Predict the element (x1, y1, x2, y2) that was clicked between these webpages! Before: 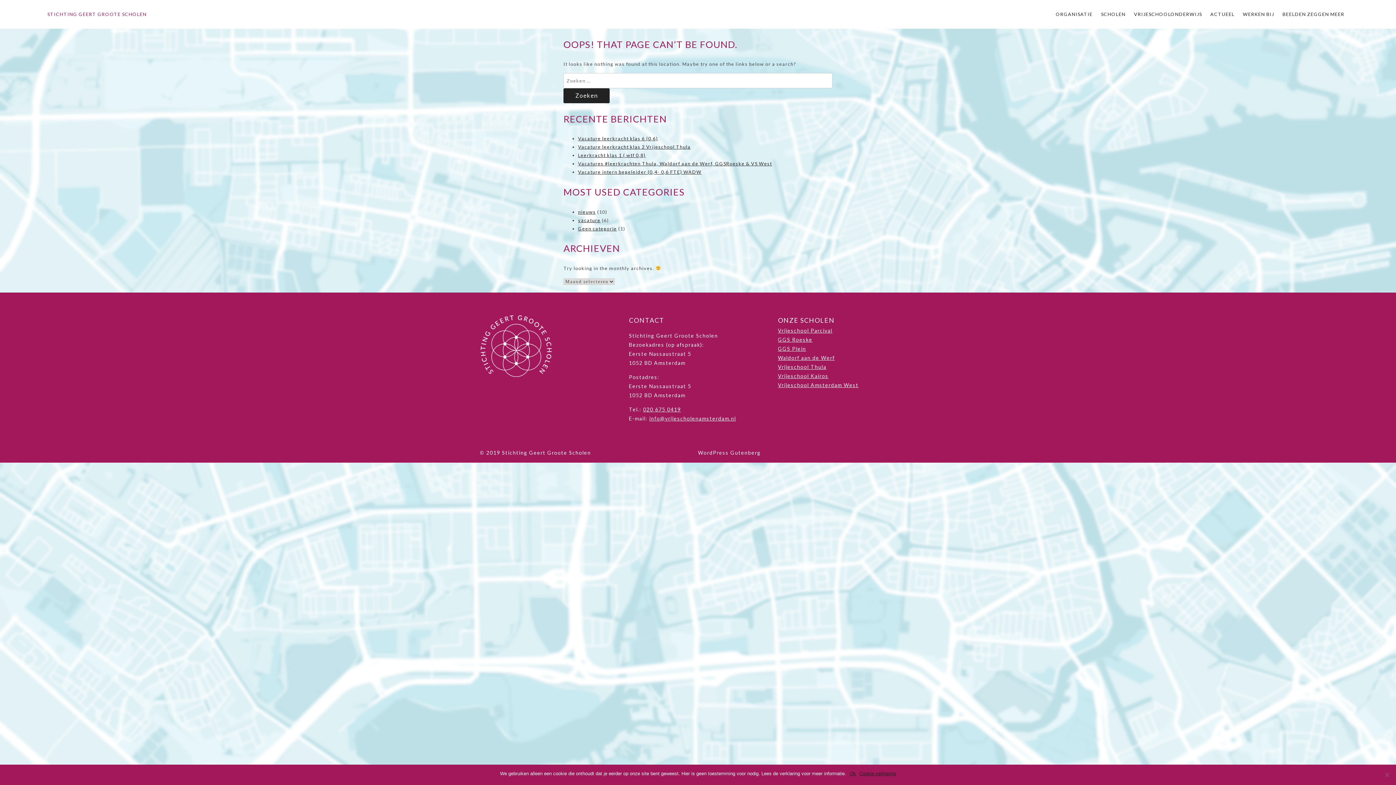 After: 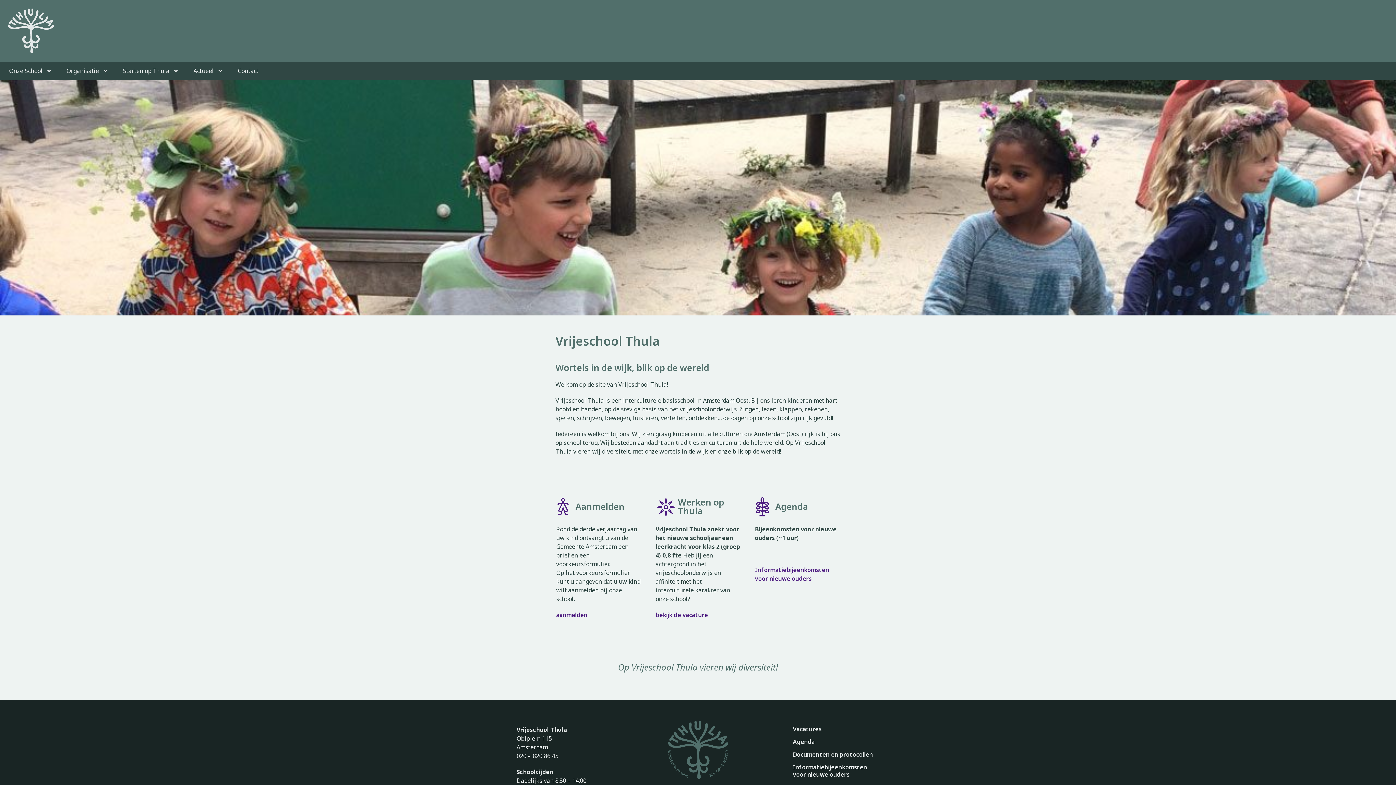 Action: bbox: (778, 363, 826, 370) label: Vrijeschool Thula